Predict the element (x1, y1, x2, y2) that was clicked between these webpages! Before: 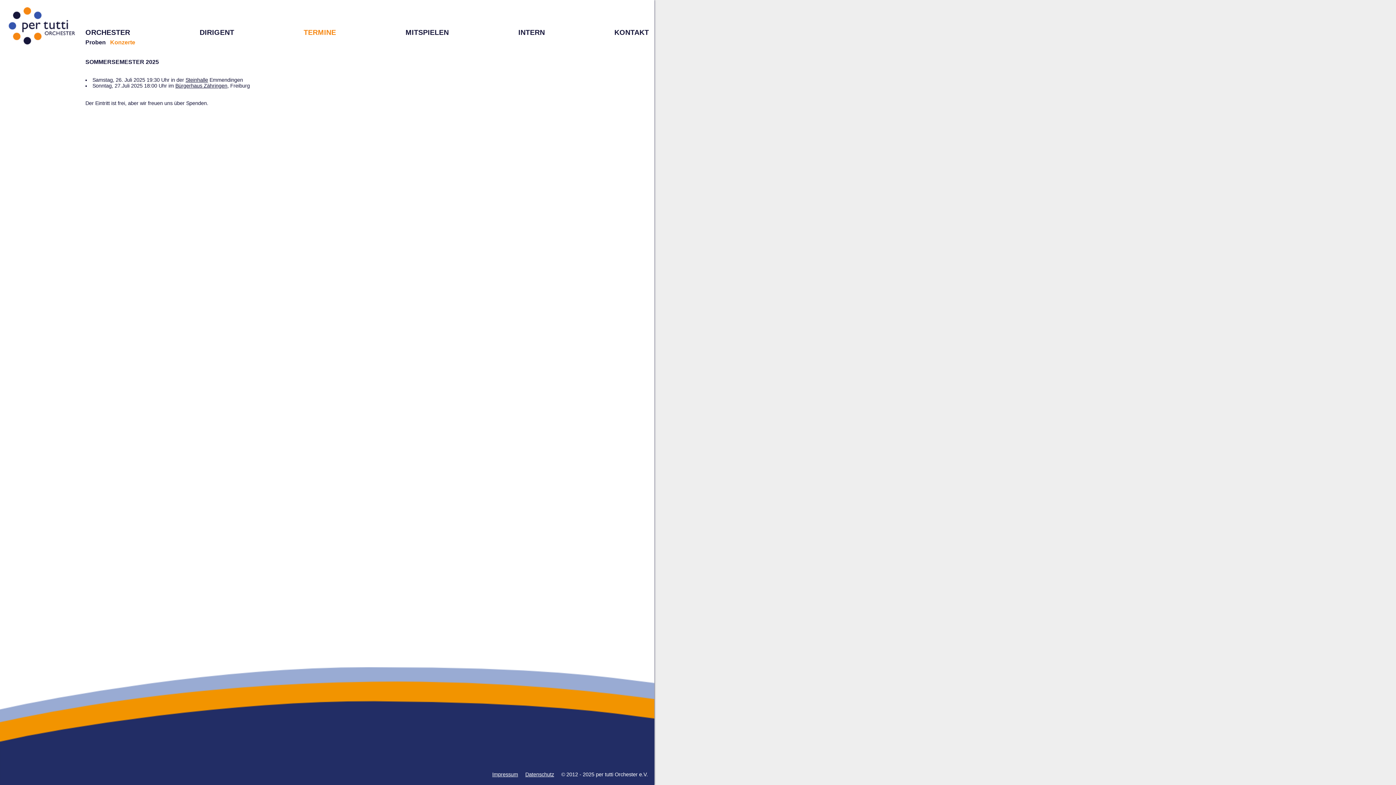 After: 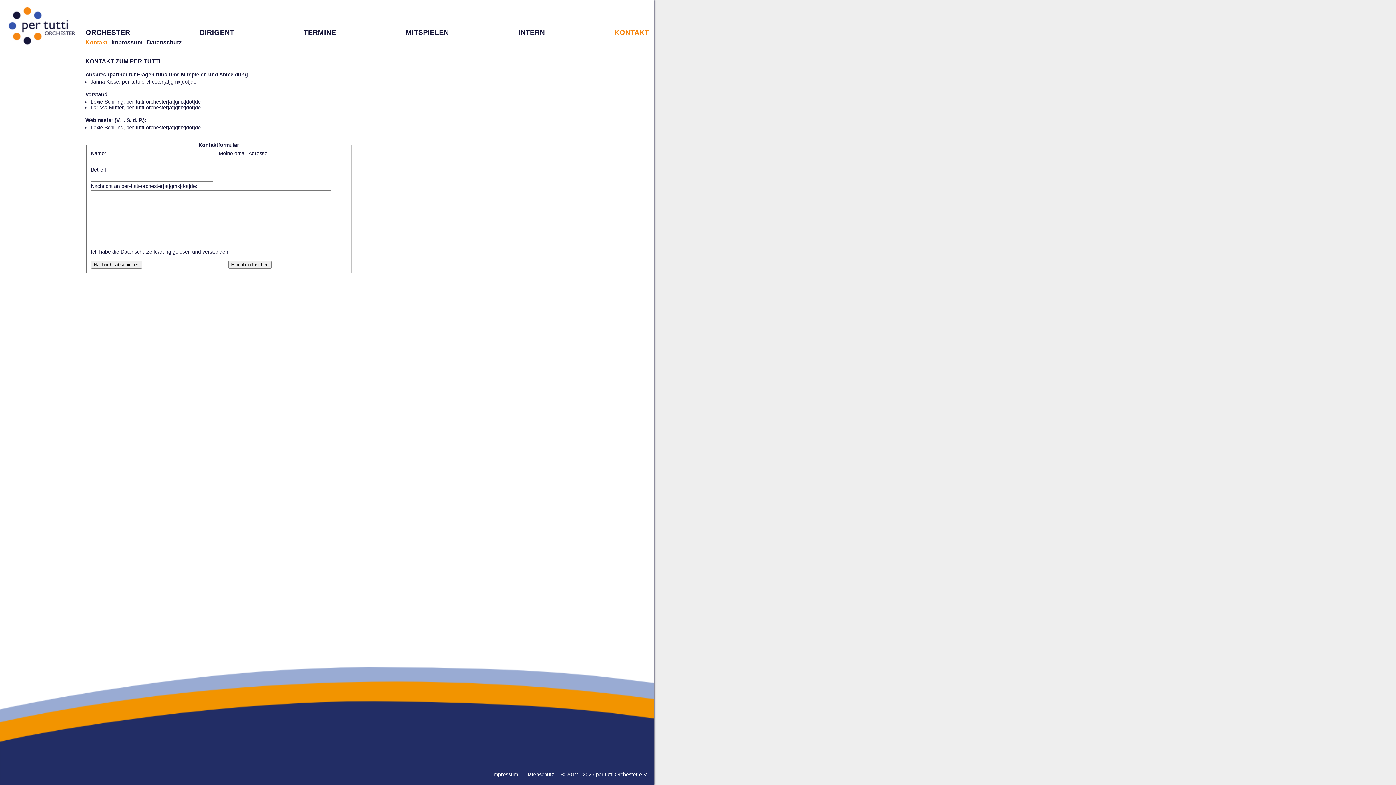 Action: label: KONTAKT bbox: (614, 28, 649, 36)